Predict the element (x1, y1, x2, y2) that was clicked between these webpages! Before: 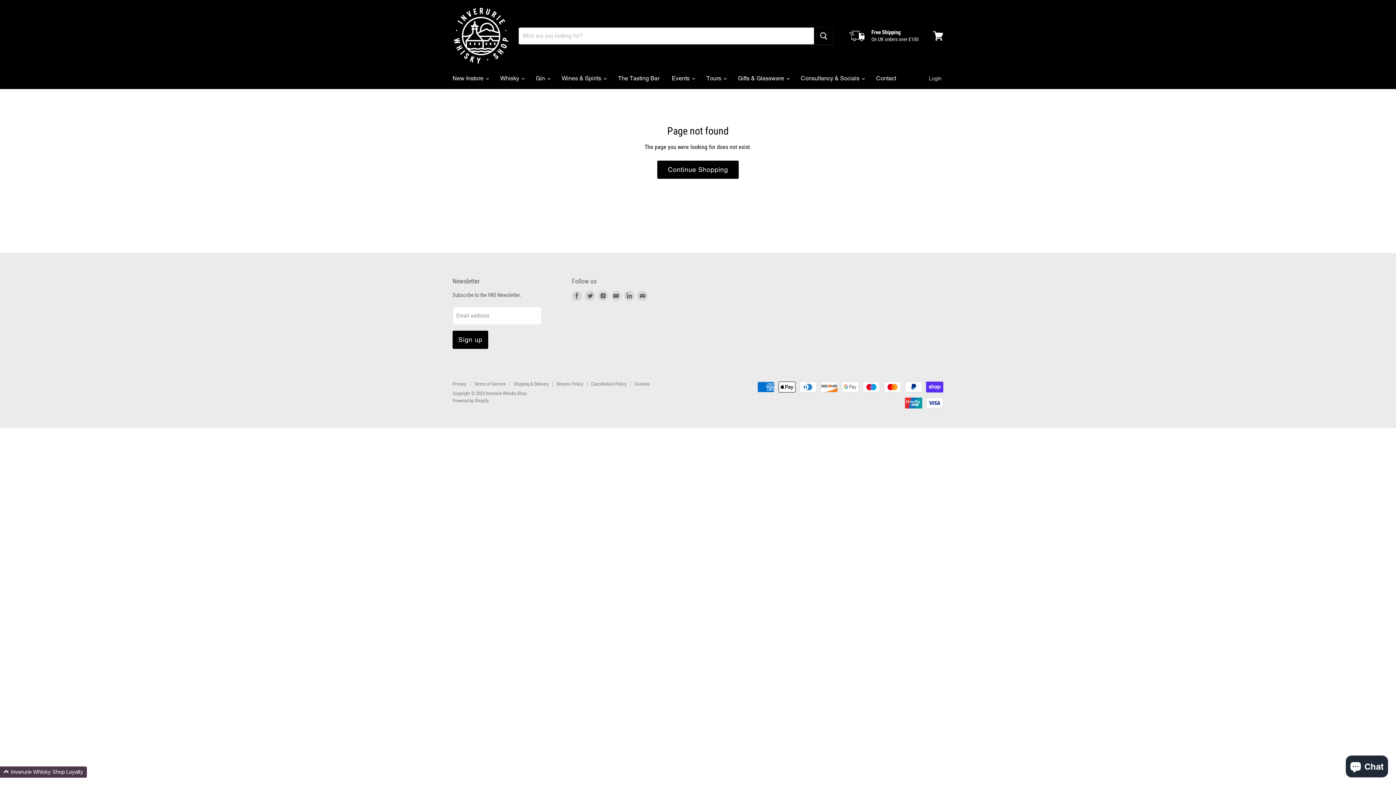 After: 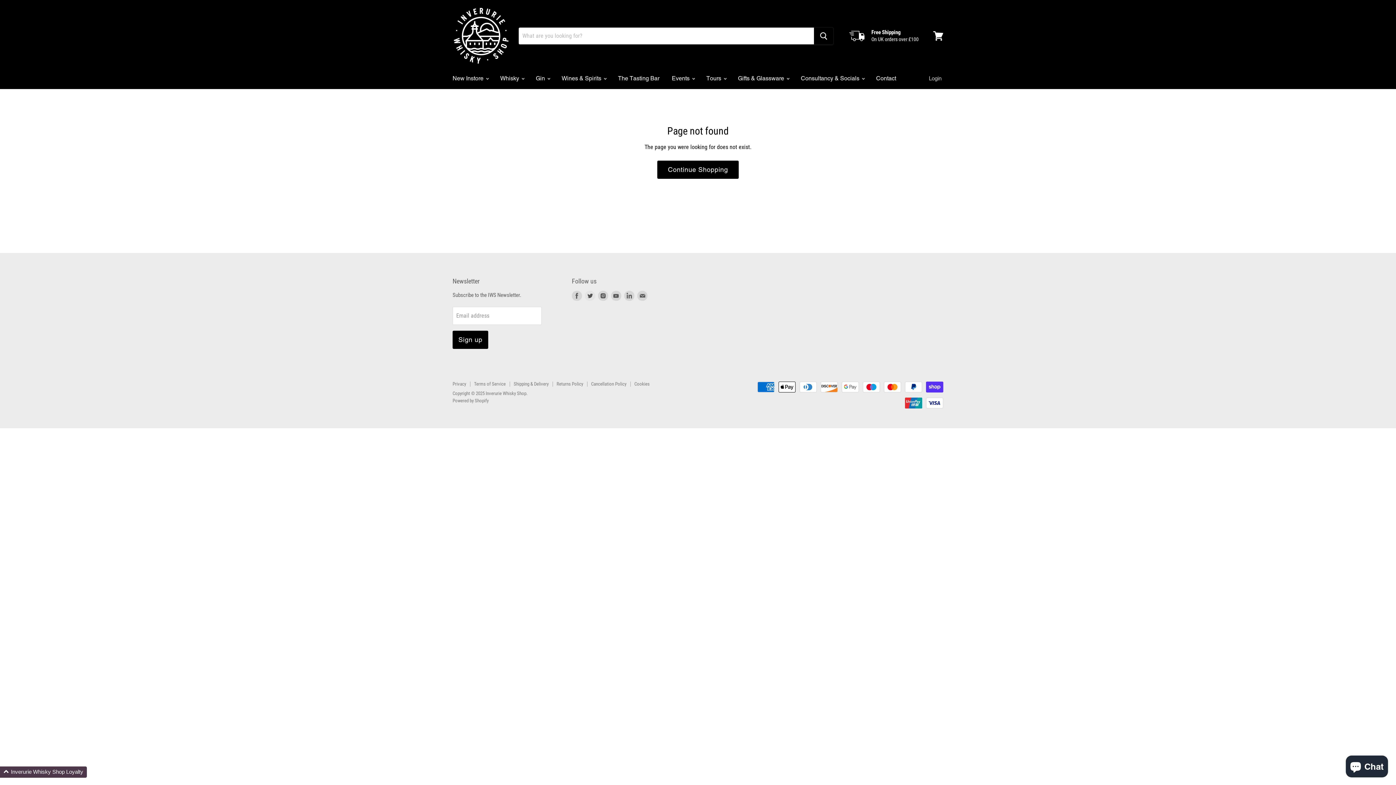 Action: label: Find us on Twitter bbox: (583, 289, 596, 302)